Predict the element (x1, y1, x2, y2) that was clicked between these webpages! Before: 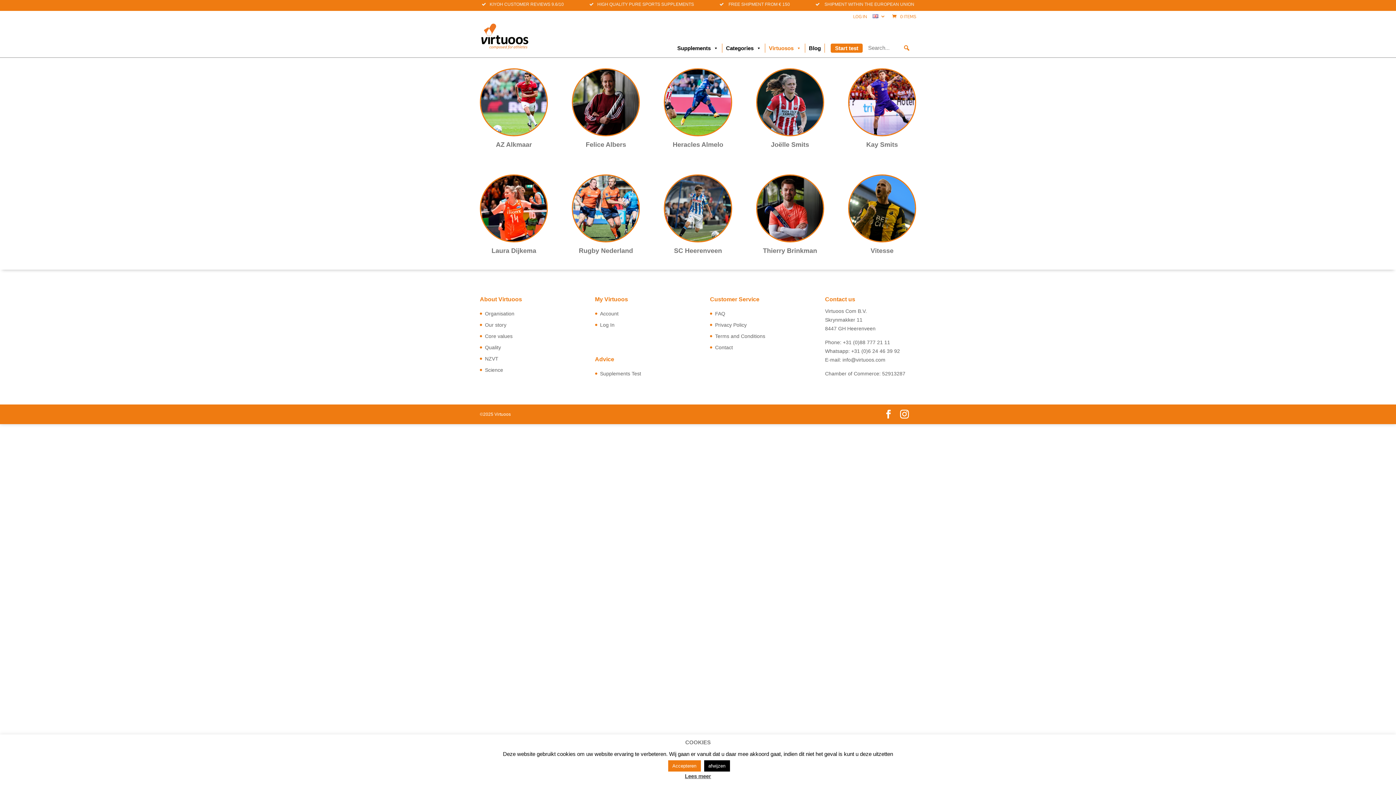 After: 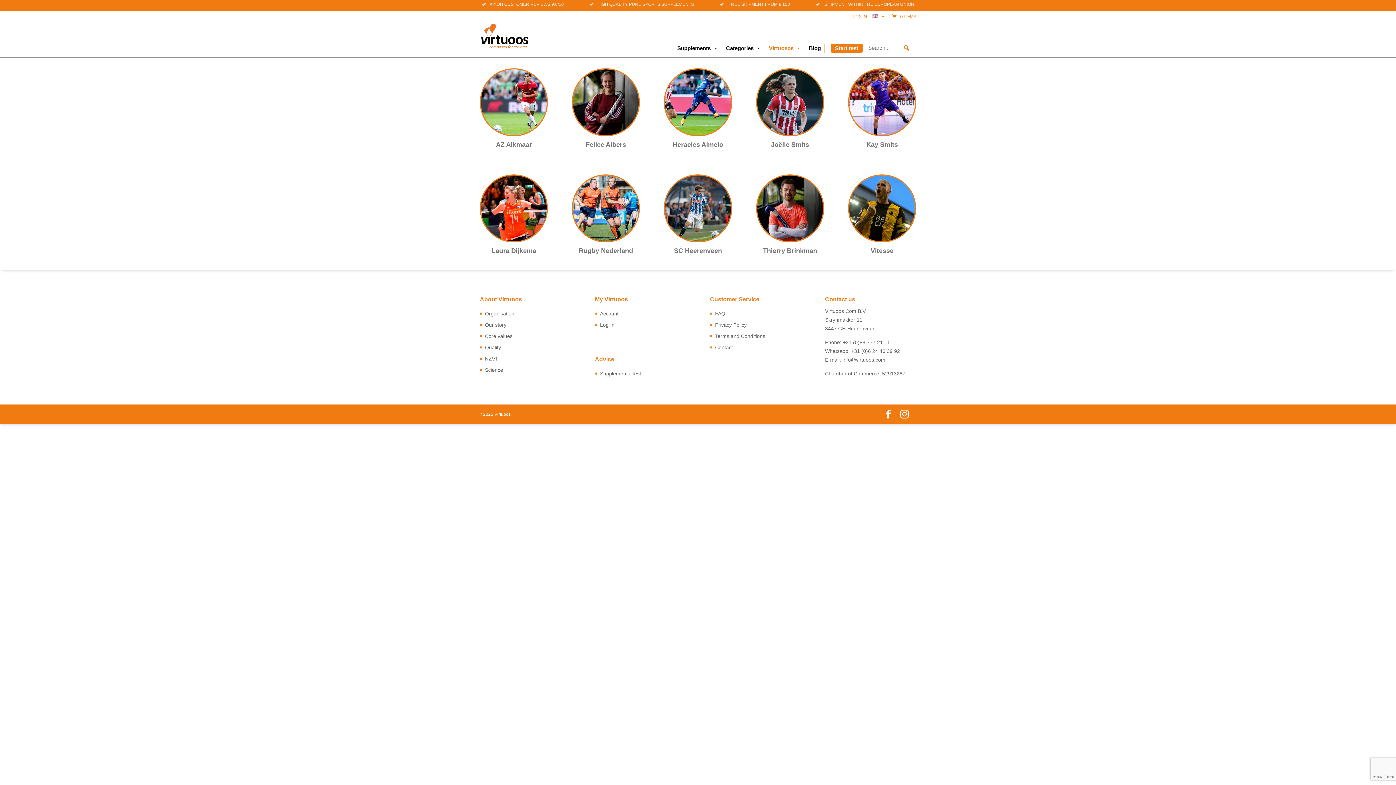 Action: label: Accepteren bbox: (668, 760, 700, 771)